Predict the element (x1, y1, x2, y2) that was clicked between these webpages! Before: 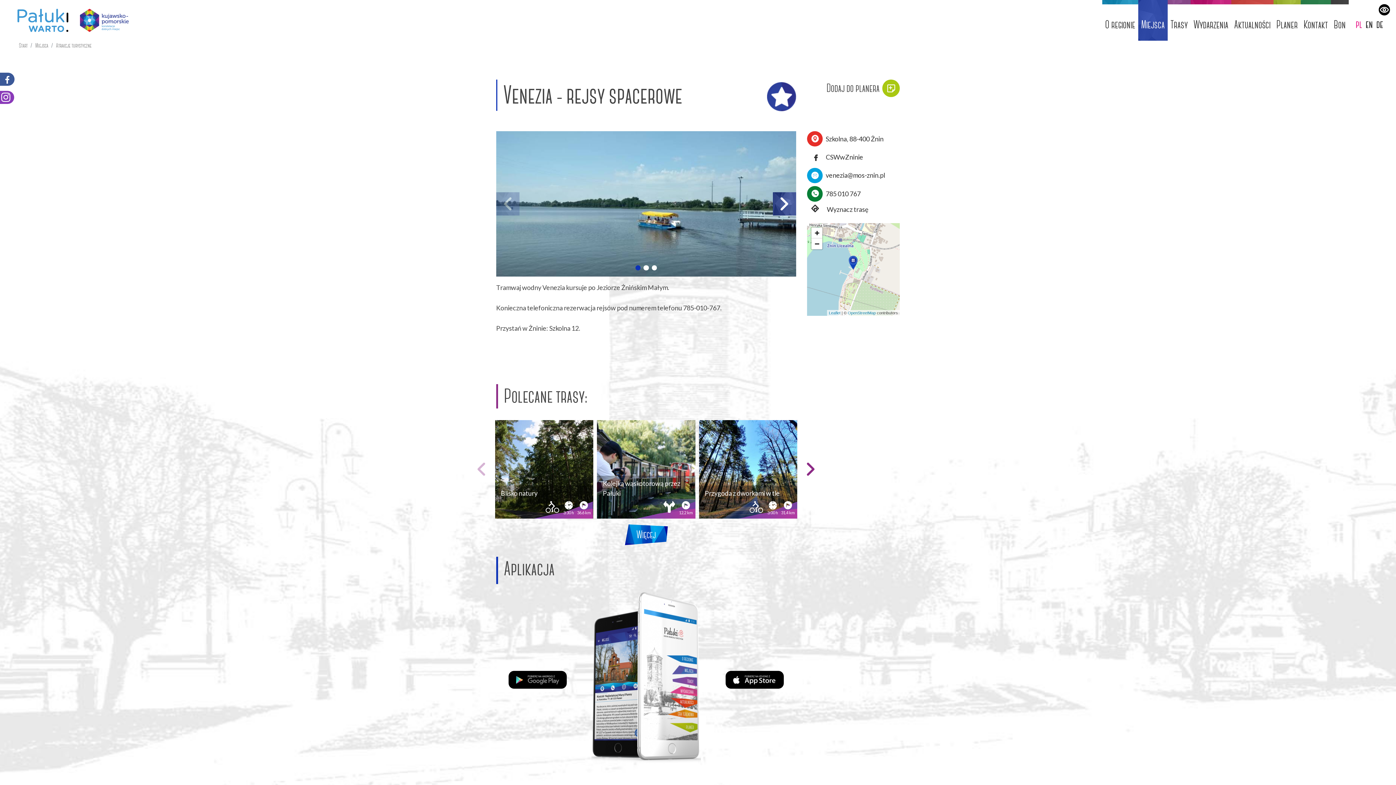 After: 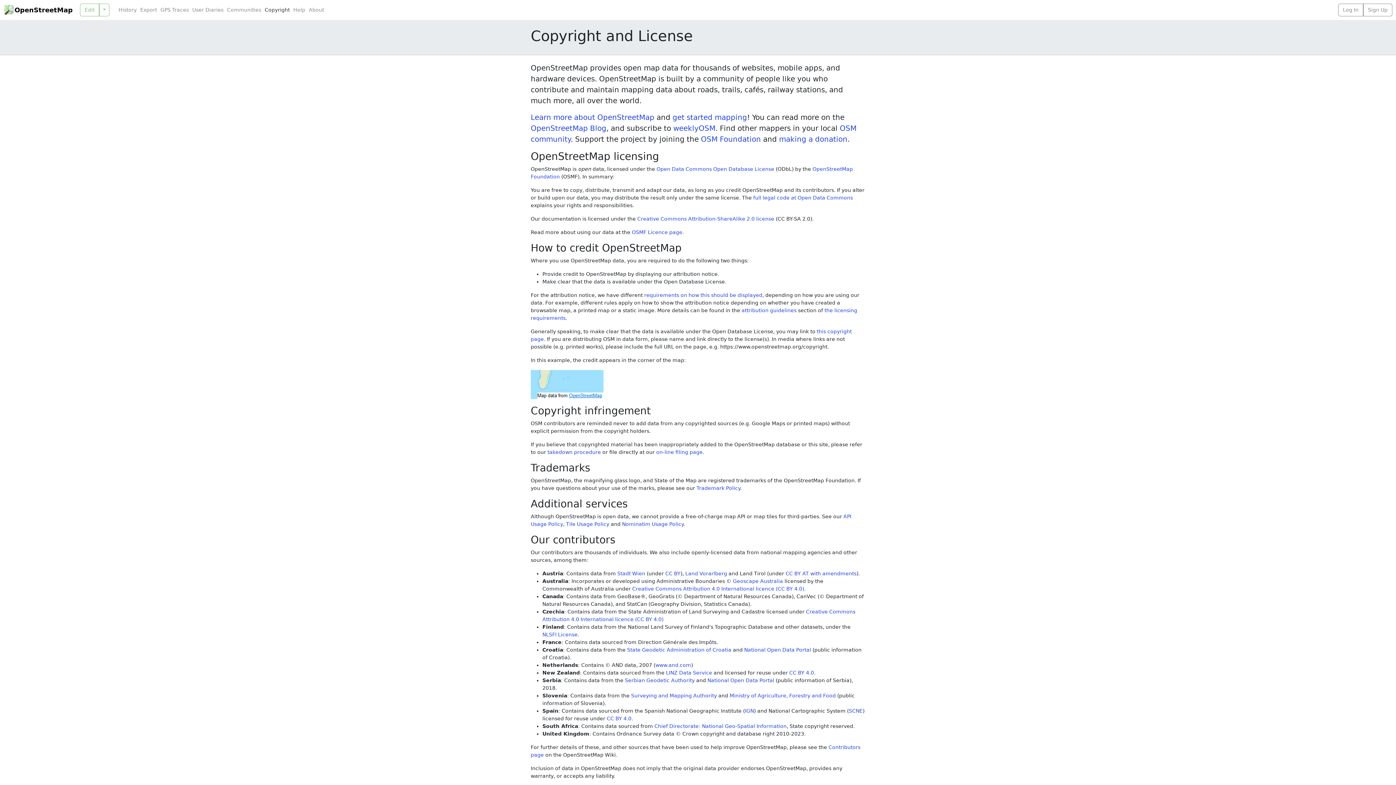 Action: label: OpenStreetMap bbox: (848, 310, 876, 315)